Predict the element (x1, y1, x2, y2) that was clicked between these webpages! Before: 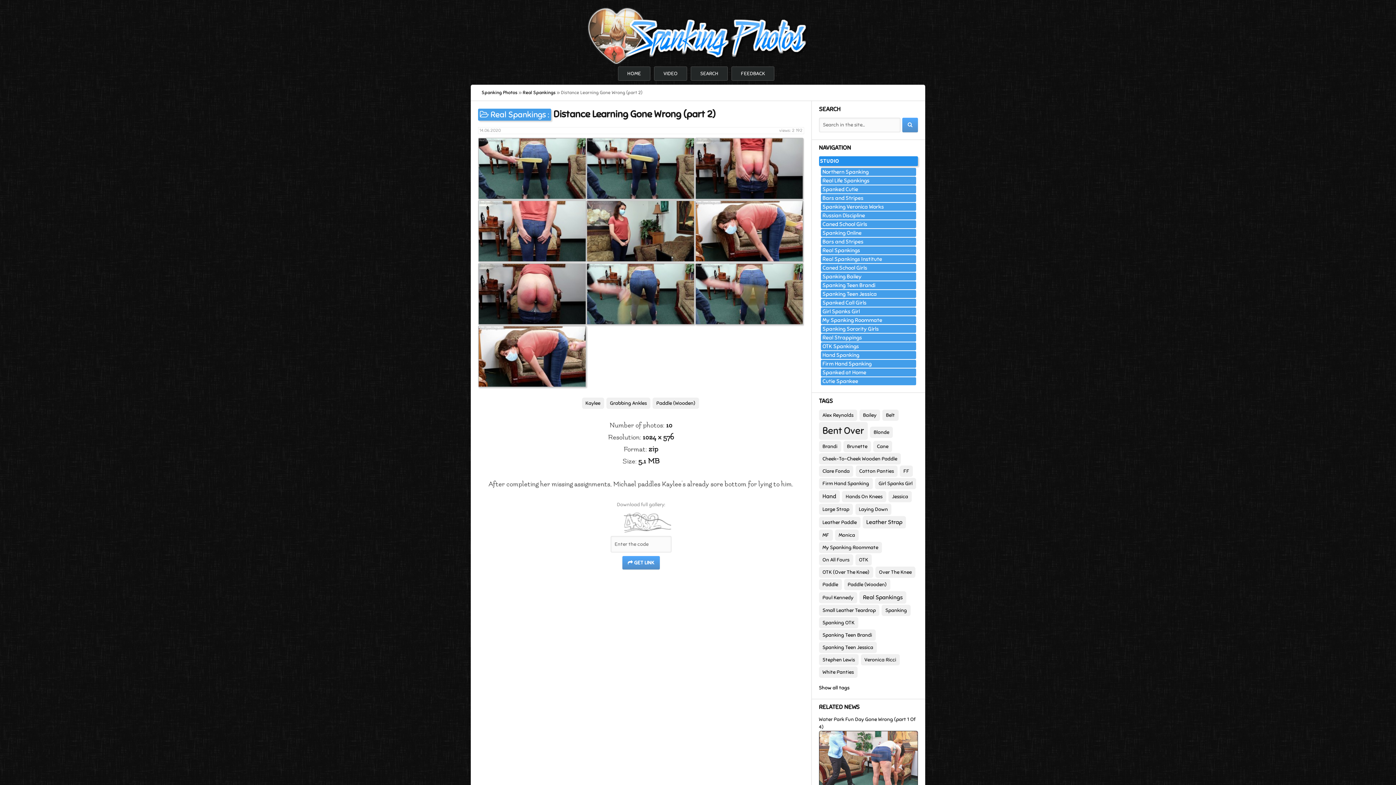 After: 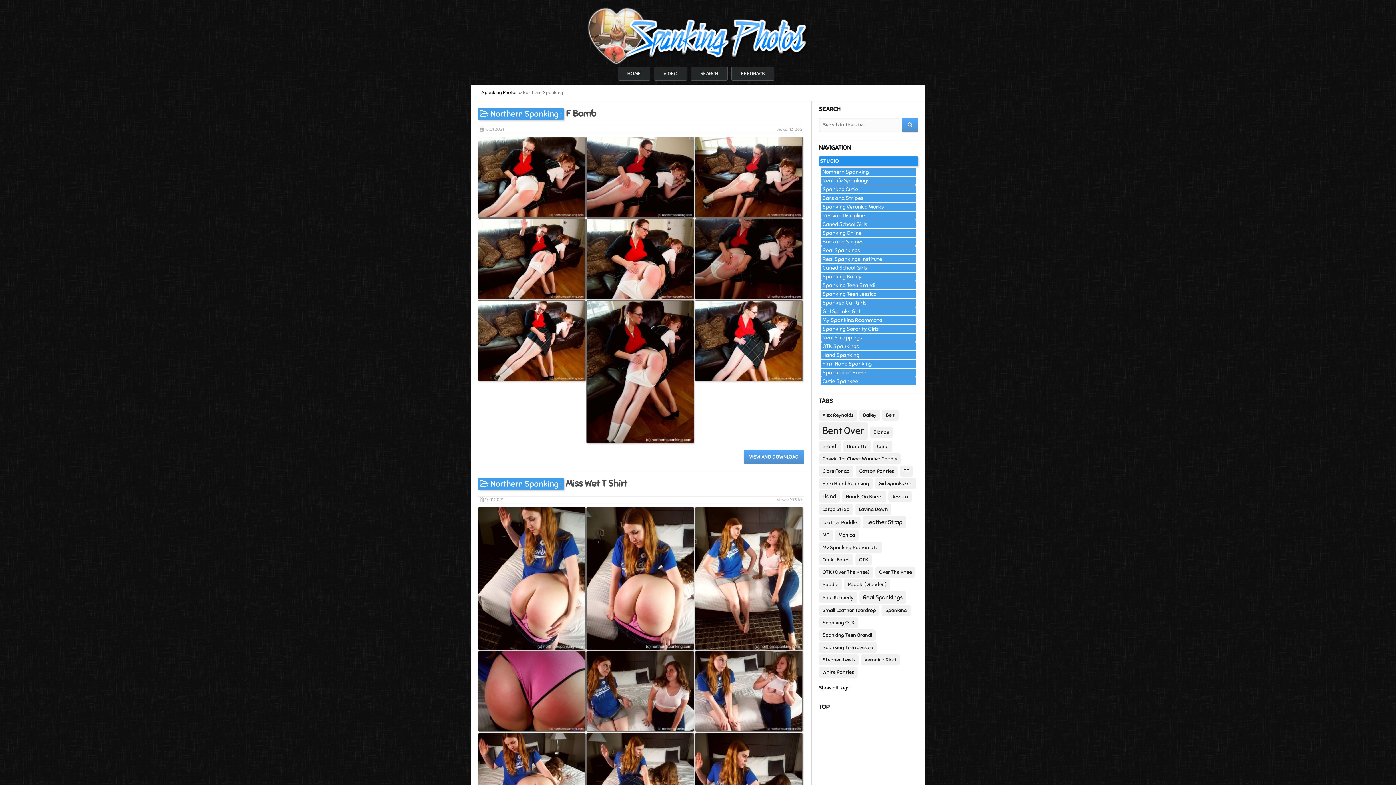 Action: label: Northern Spanking bbox: (820, 168, 916, 176)